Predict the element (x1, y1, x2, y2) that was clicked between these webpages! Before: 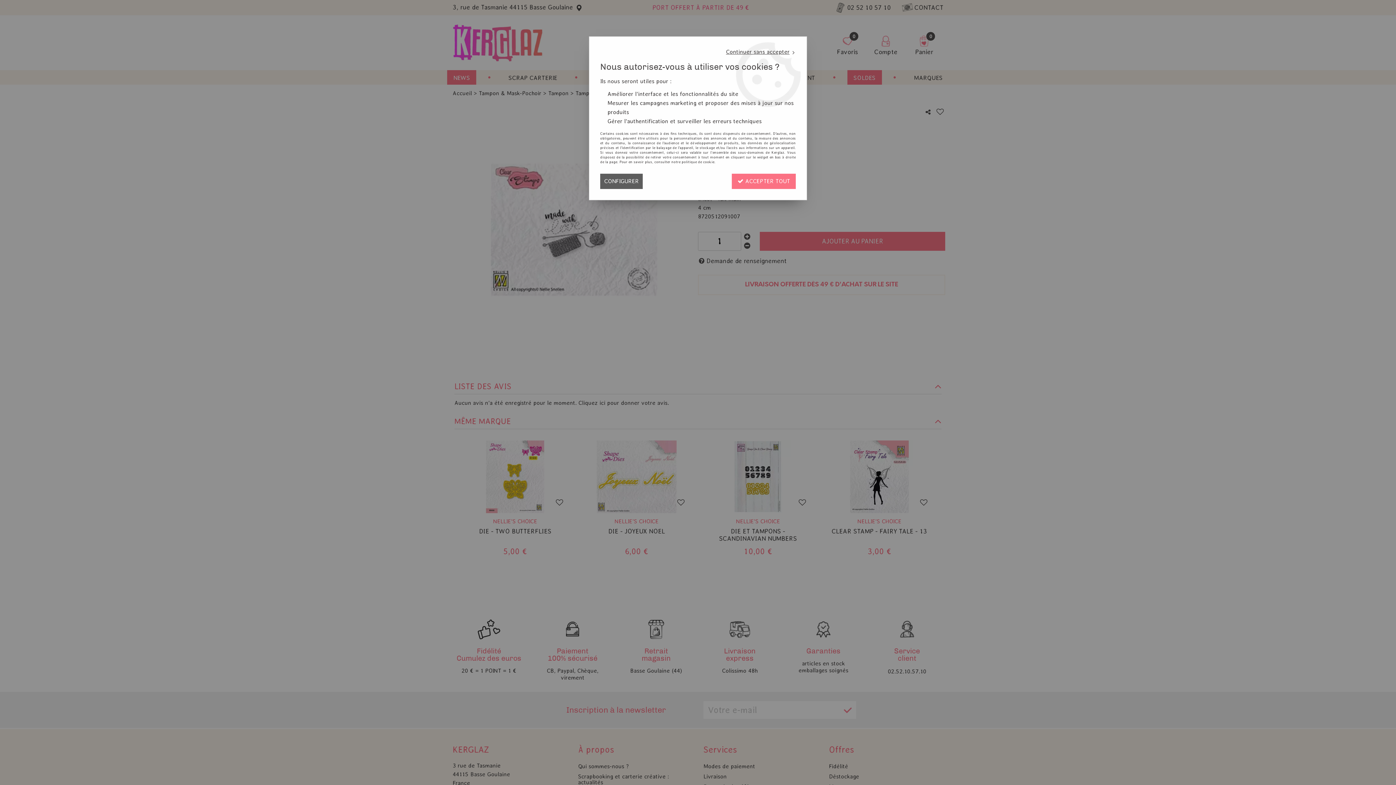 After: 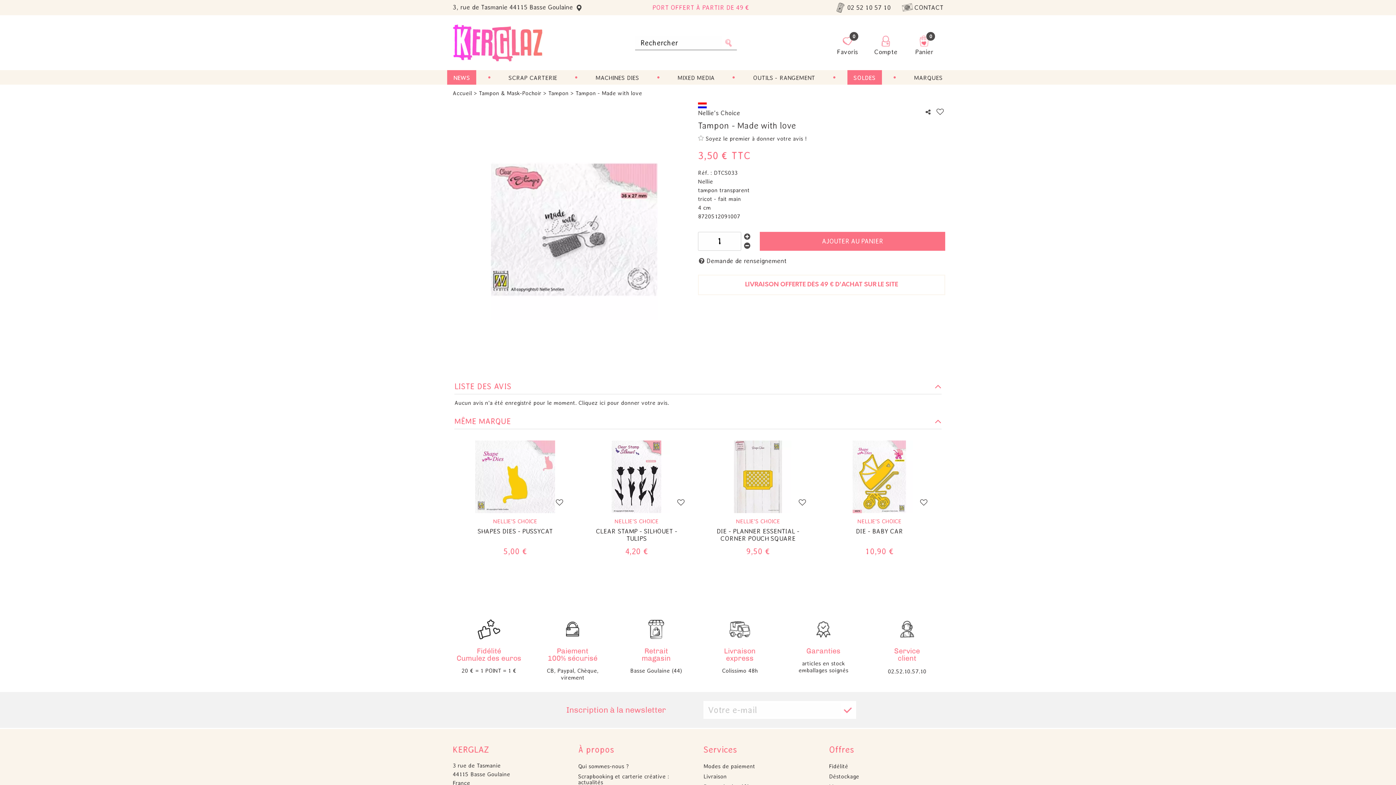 Action: bbox: (732, 173, 796, 189) label:  ACCEPTER TOUT